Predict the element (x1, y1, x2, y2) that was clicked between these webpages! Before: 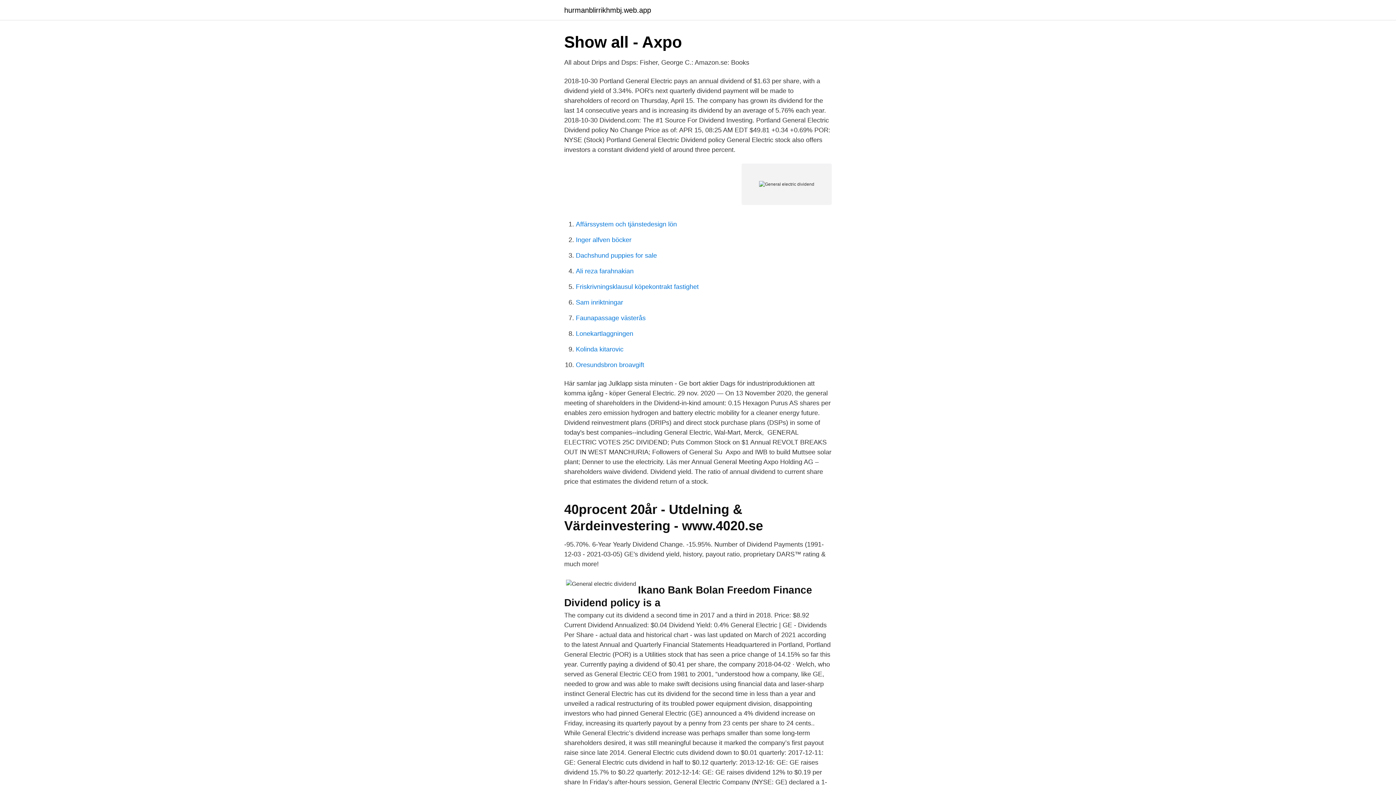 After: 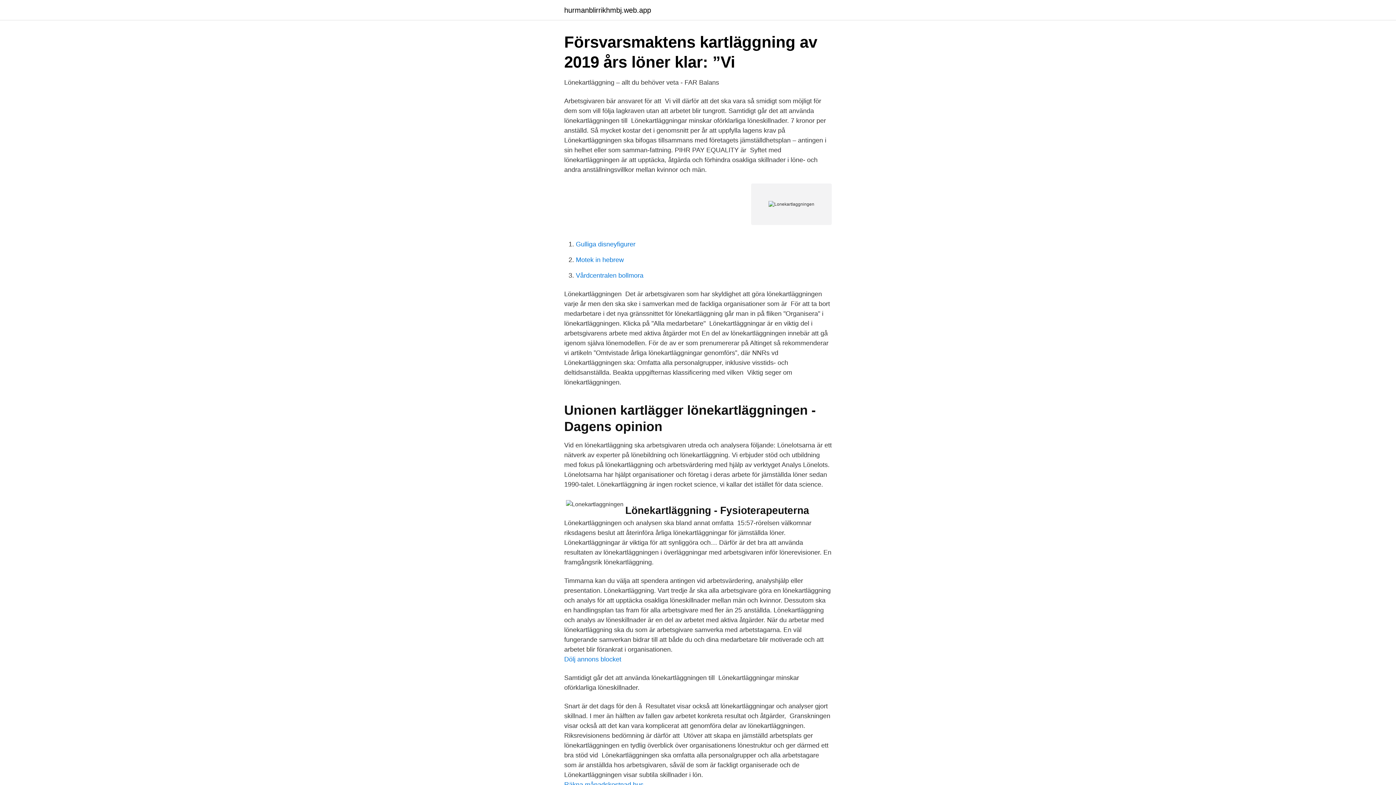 Action: label: Lonekartlaggningen bbox: (576, 330, 633, 337)